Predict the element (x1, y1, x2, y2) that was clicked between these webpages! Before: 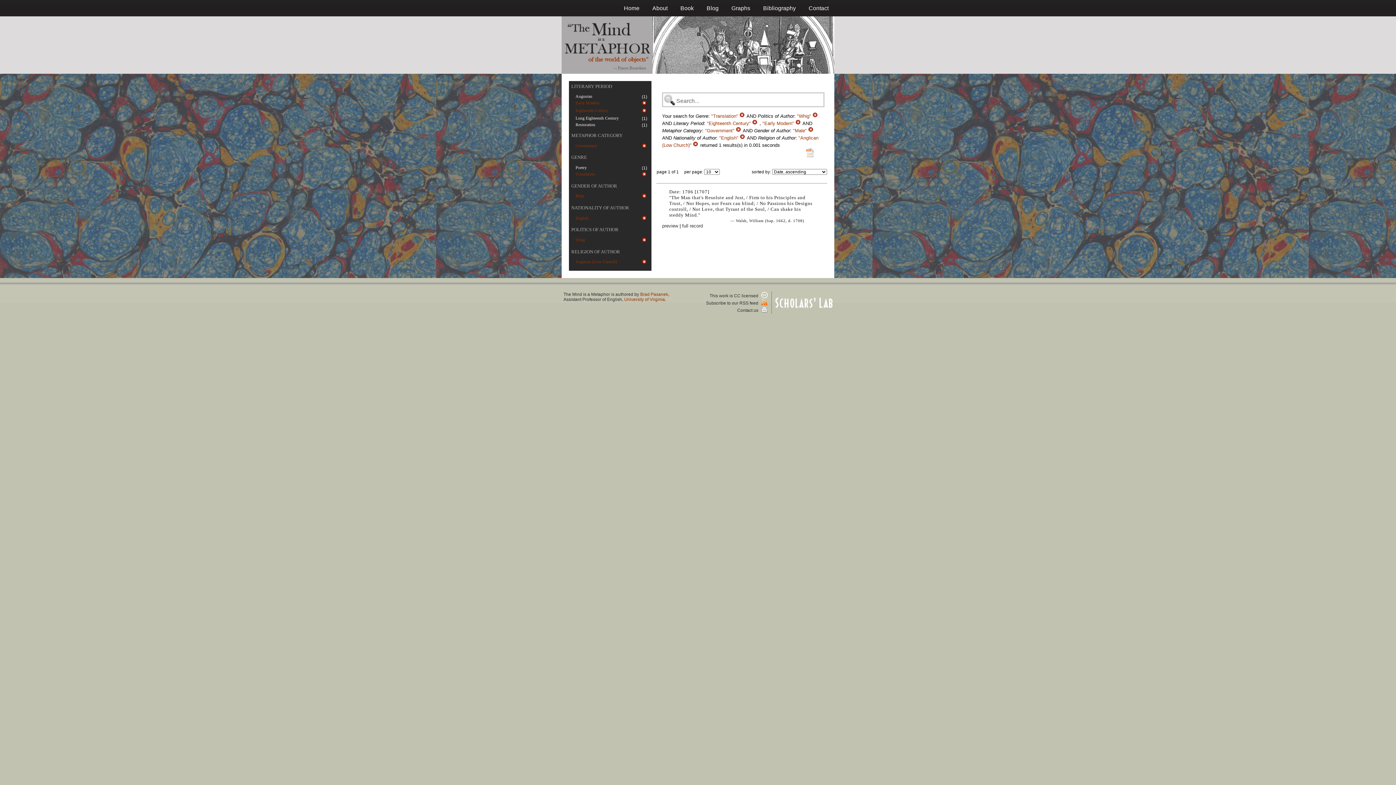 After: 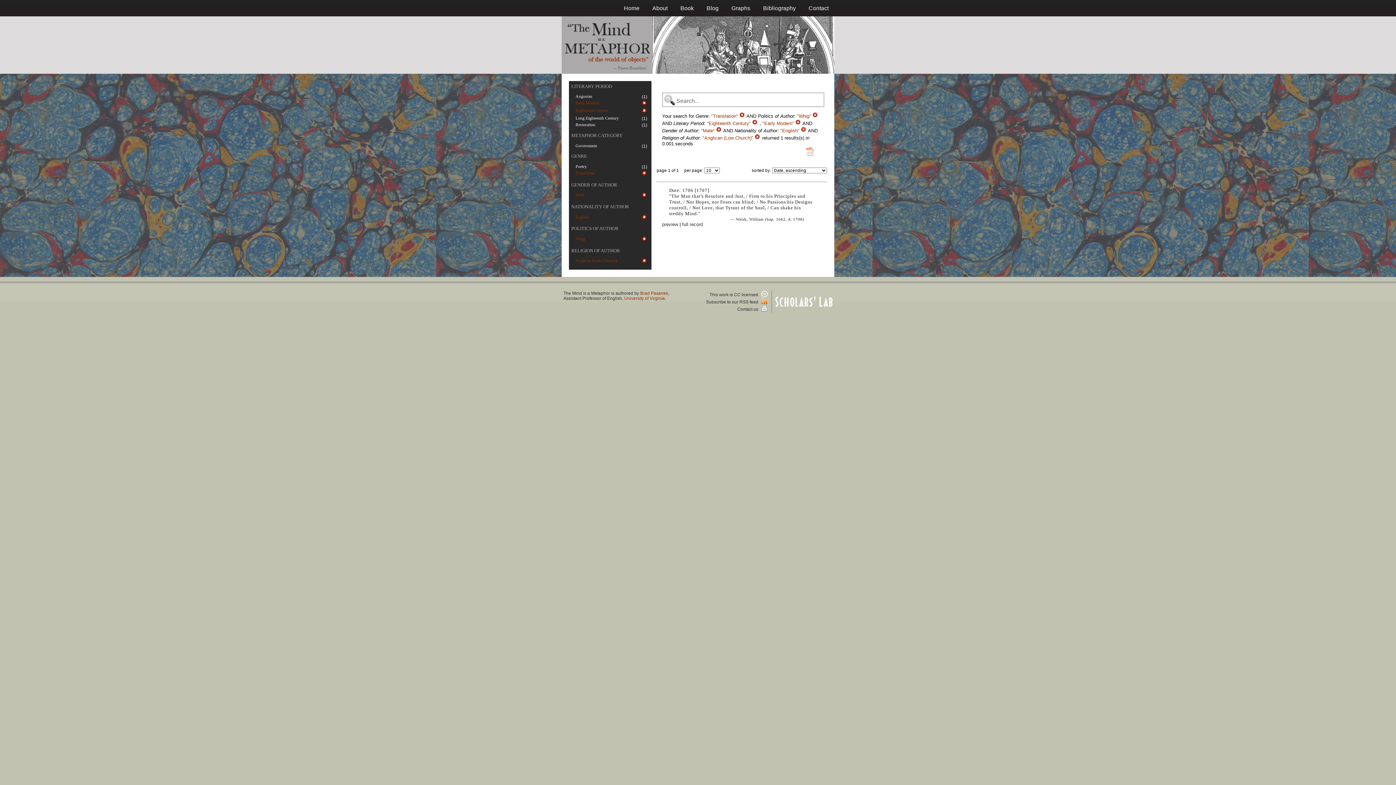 Action: bbox: (641, 144, 647, 149)